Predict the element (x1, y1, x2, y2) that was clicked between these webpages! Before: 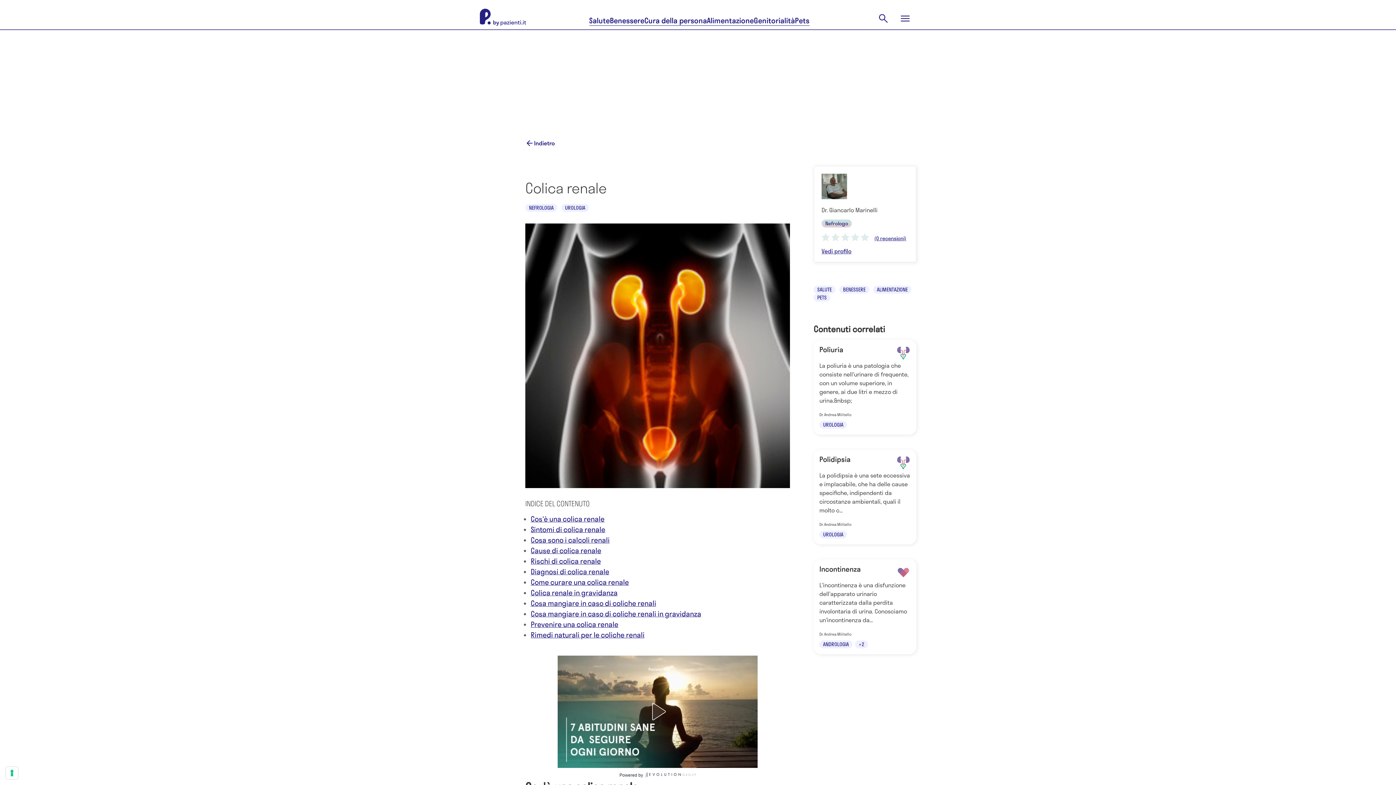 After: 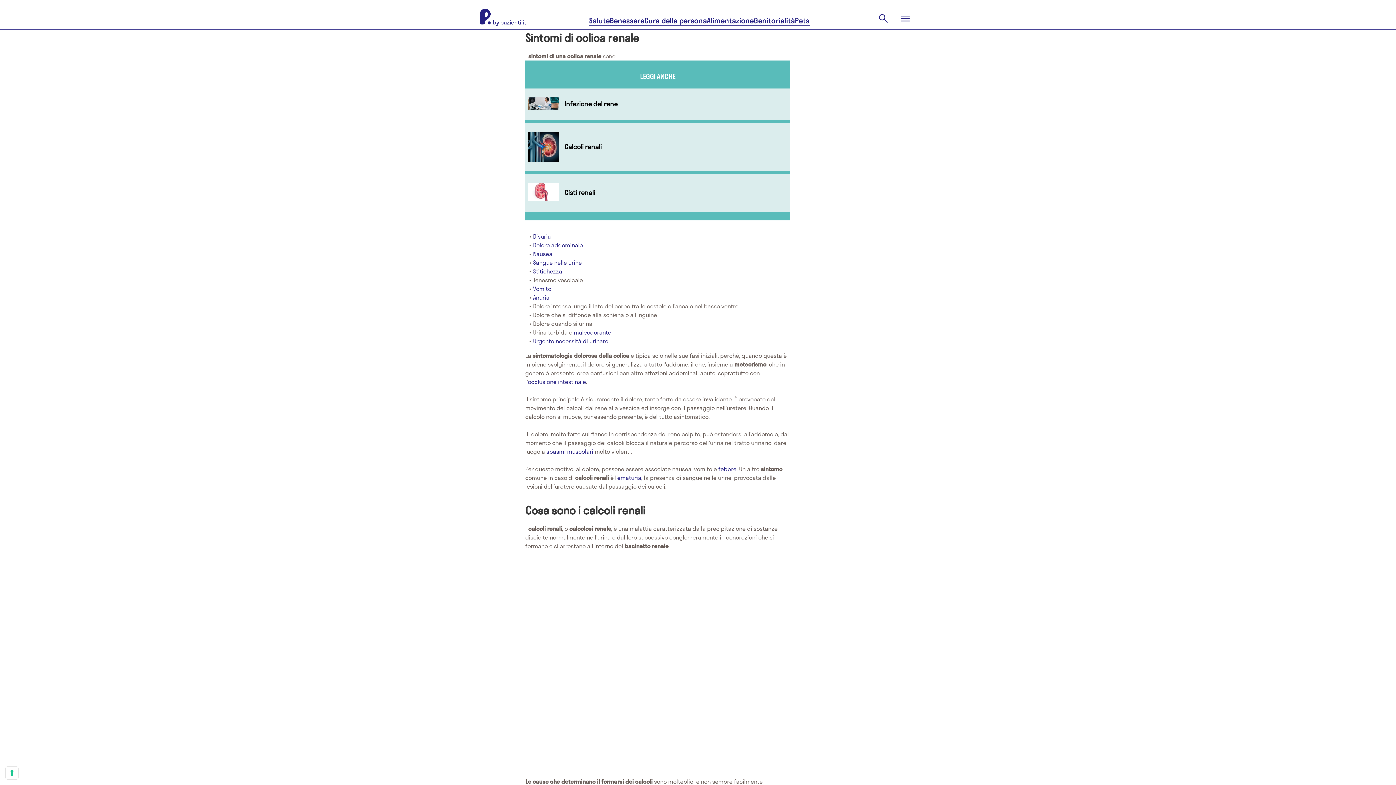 Action: bbox: (530, 525, 605, 534) label: Sintomi di colica renale